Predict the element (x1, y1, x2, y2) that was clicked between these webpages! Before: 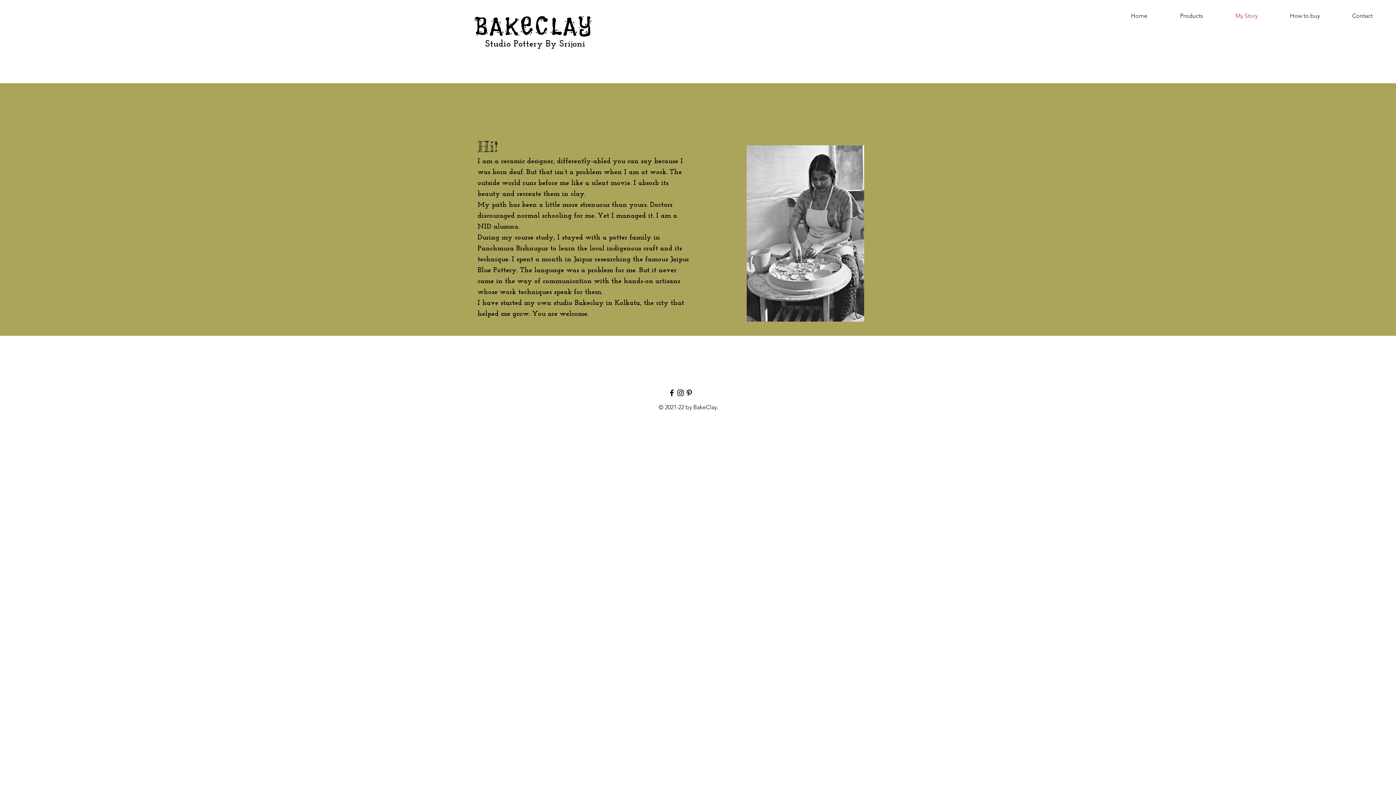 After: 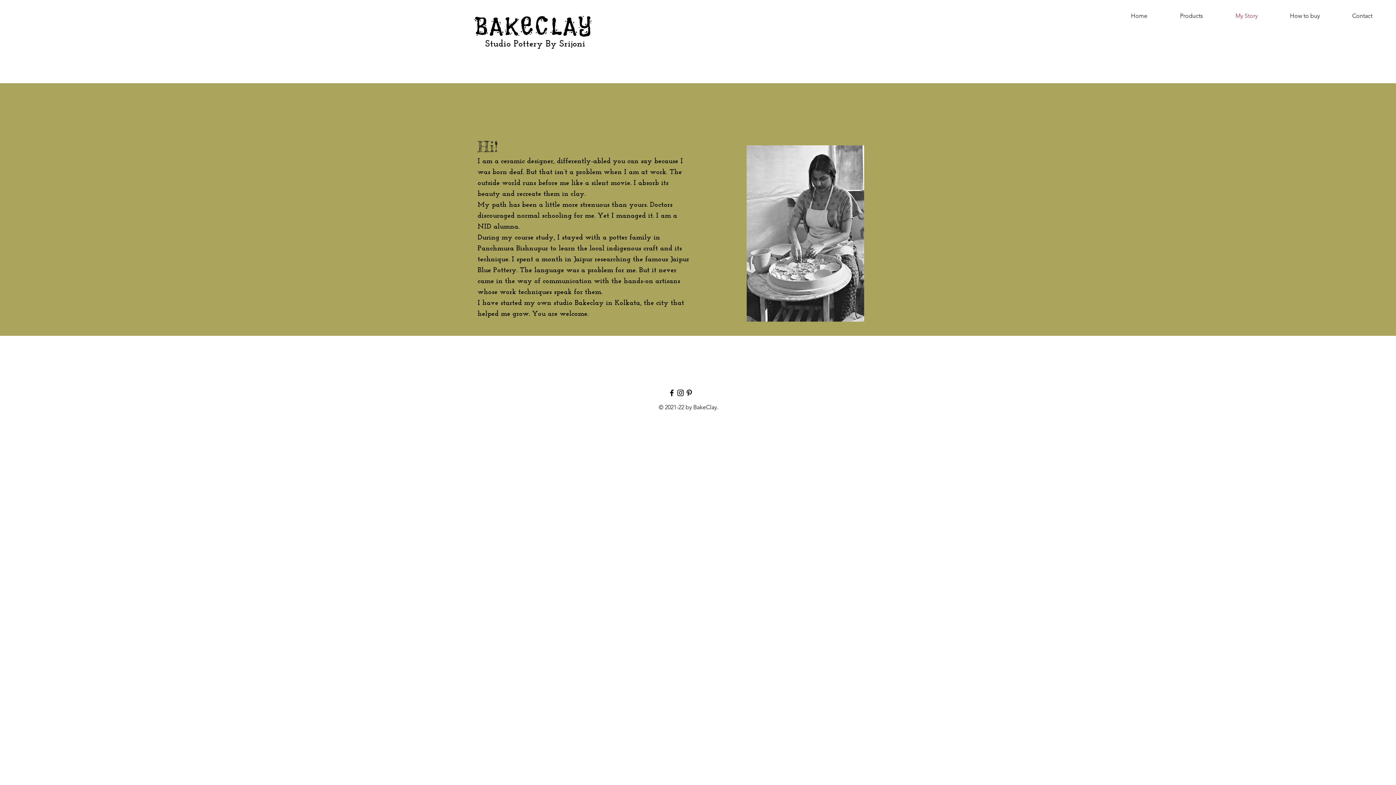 Action: bbox: (1219, 7, 1274, 24) label: My Story